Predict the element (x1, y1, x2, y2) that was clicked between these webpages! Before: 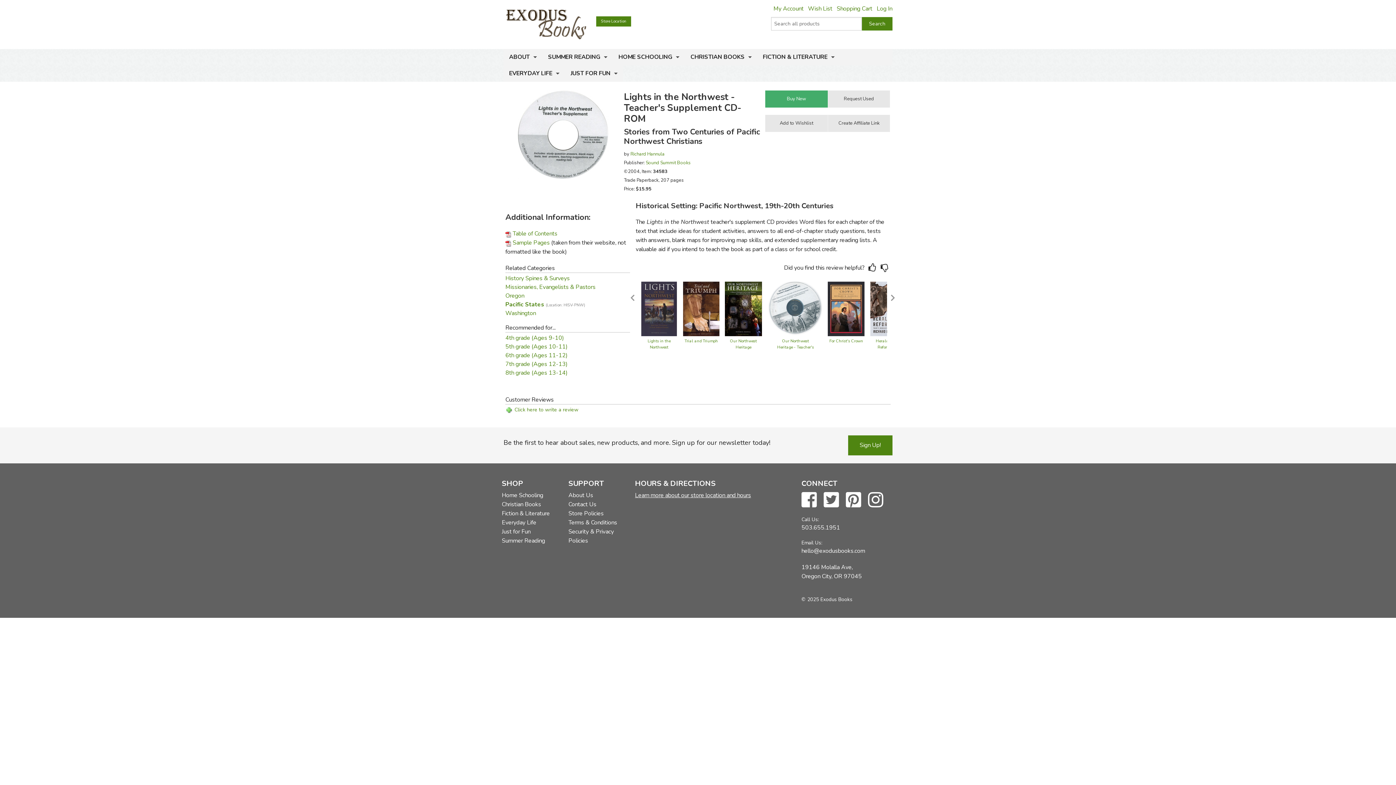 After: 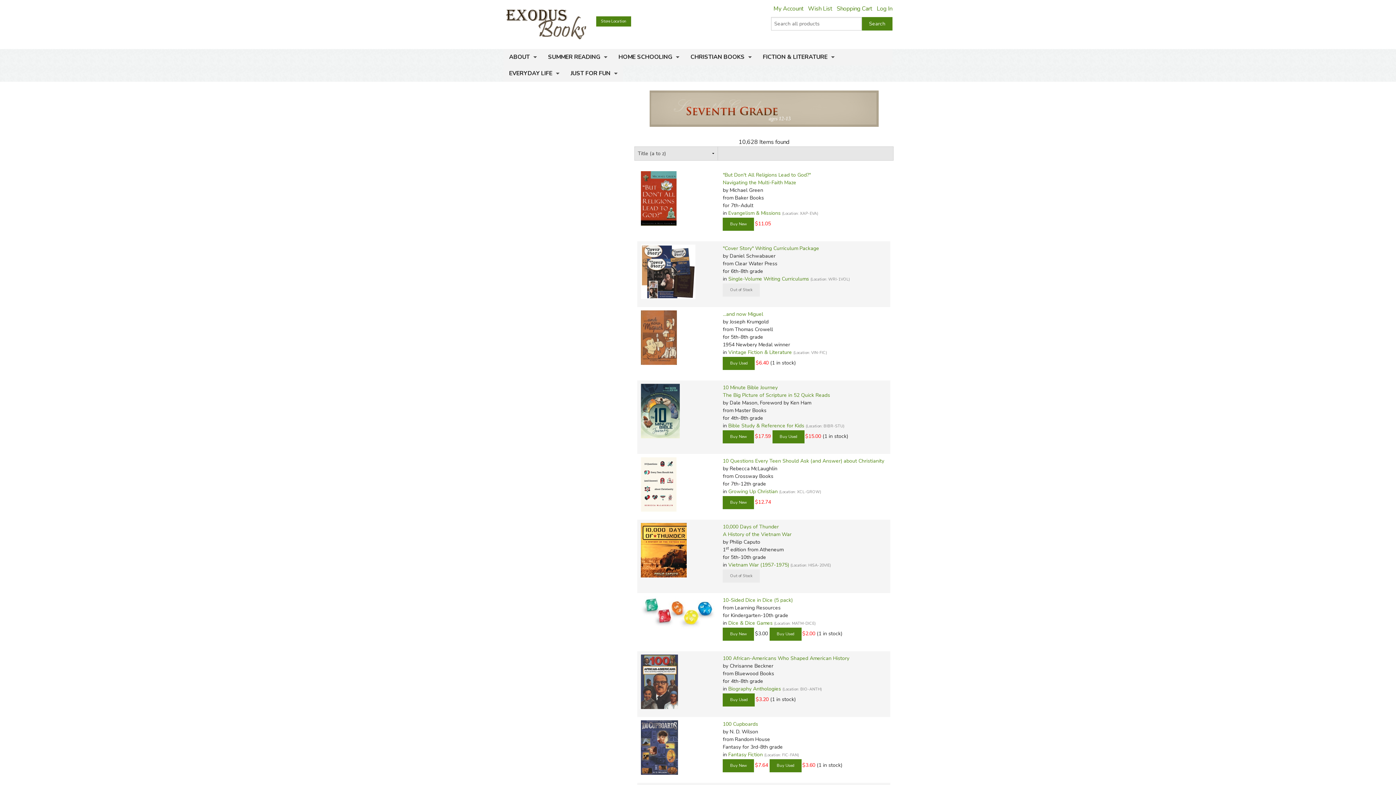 Action: label: 7th grade (Ages 12-13) bbox: (505, 360, 567, 368)